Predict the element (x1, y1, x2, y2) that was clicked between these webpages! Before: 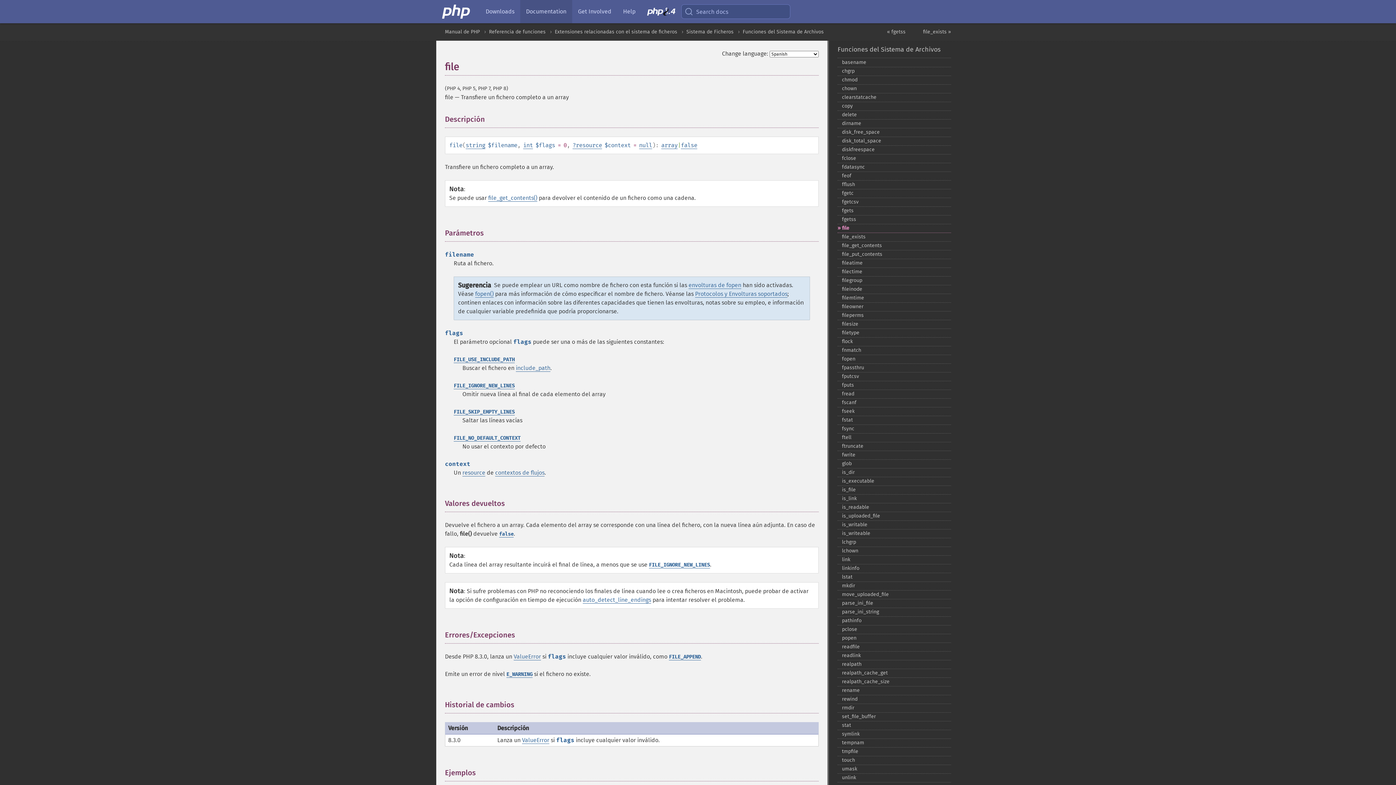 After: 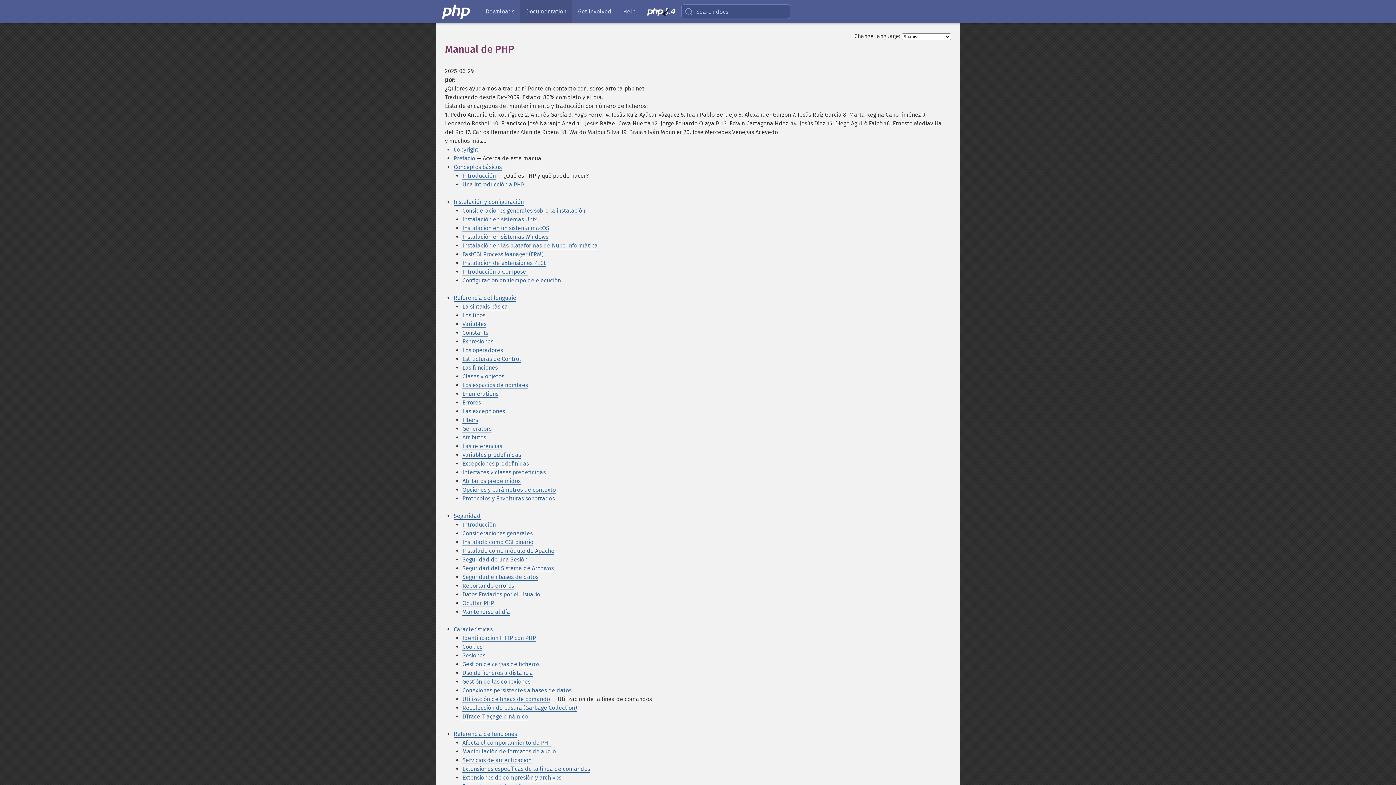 Action: label: Manual de PHP bbox: (445, 28, 480, 34)